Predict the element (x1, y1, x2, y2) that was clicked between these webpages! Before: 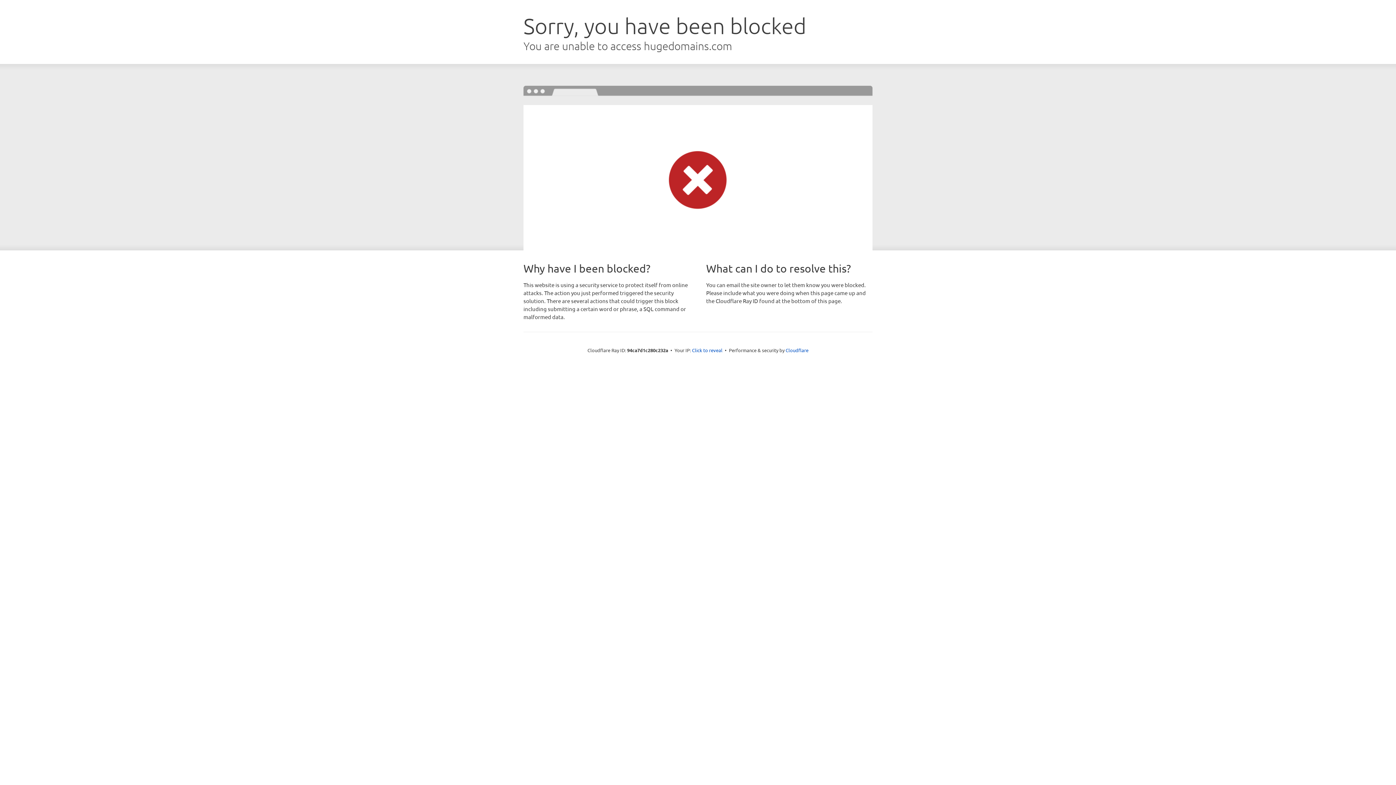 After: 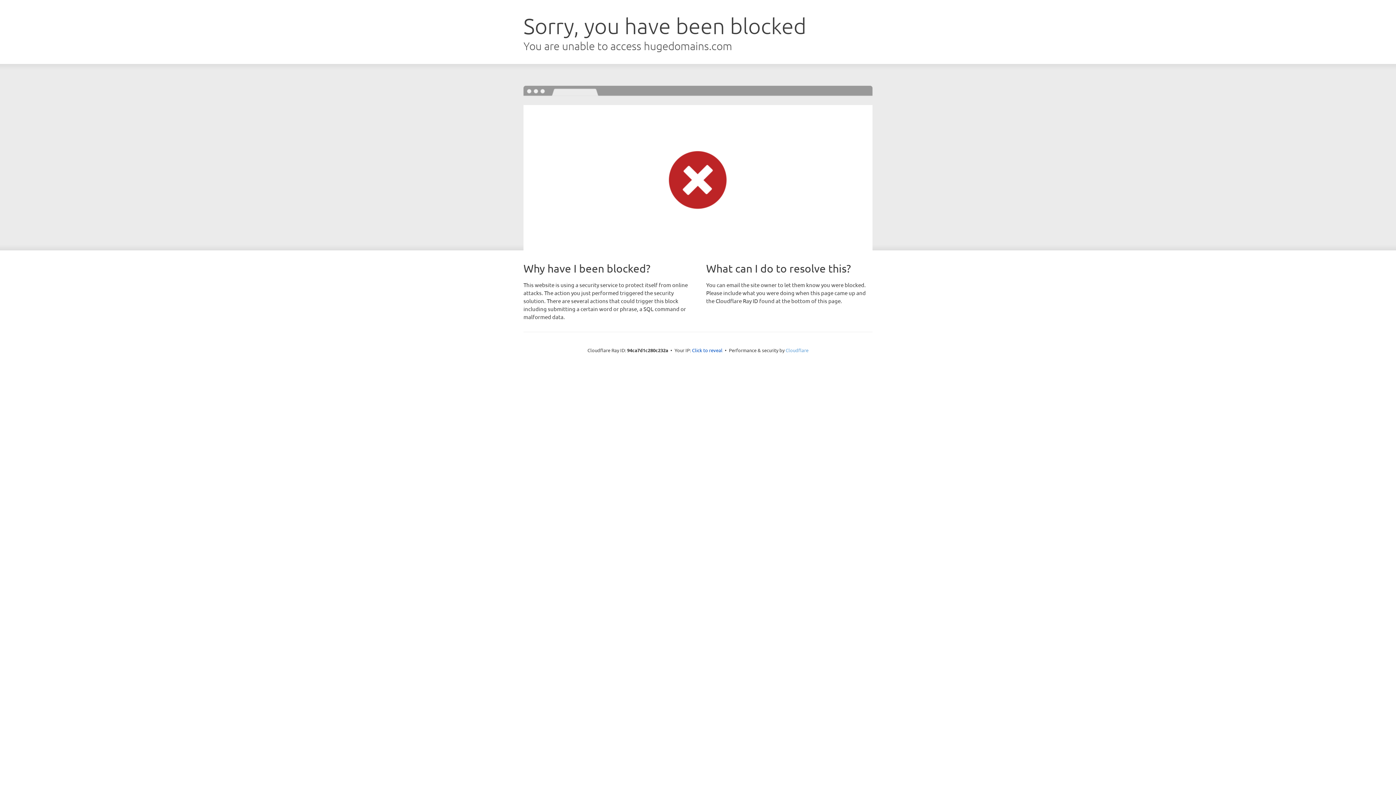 Action: bbox: (785, 347, 808, 353) label: Cloudflare